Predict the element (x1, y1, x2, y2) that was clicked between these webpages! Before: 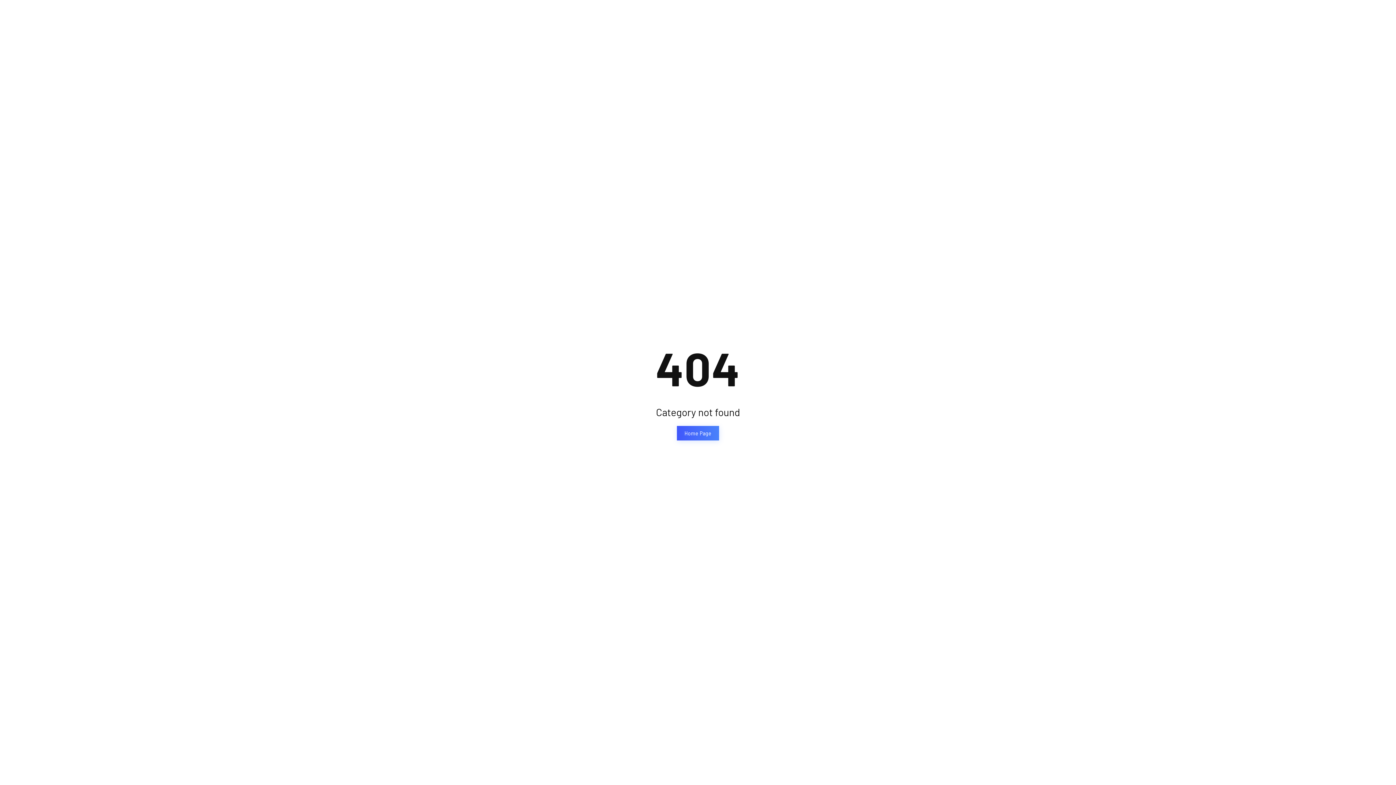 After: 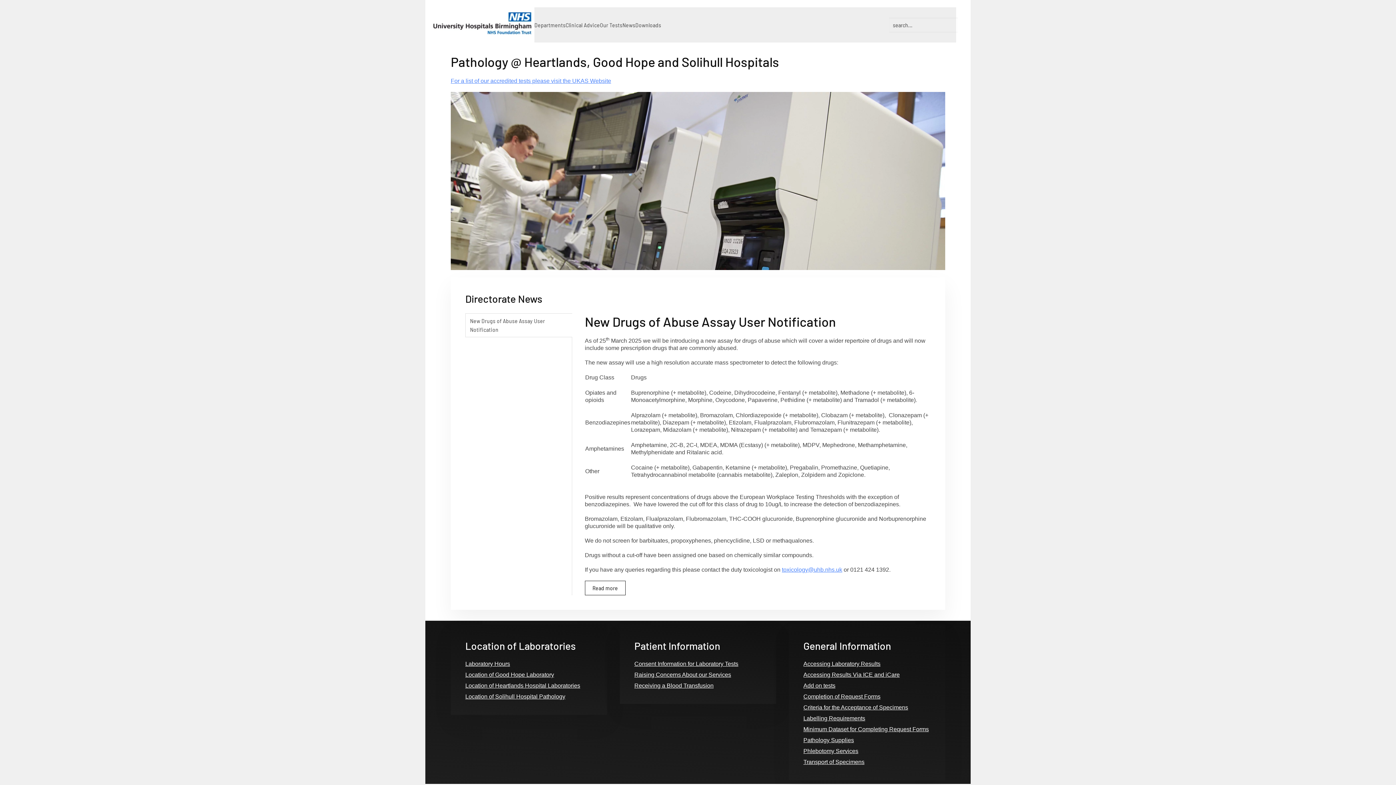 Action: label: Home Page bbox: (677, 426, 719, 440)